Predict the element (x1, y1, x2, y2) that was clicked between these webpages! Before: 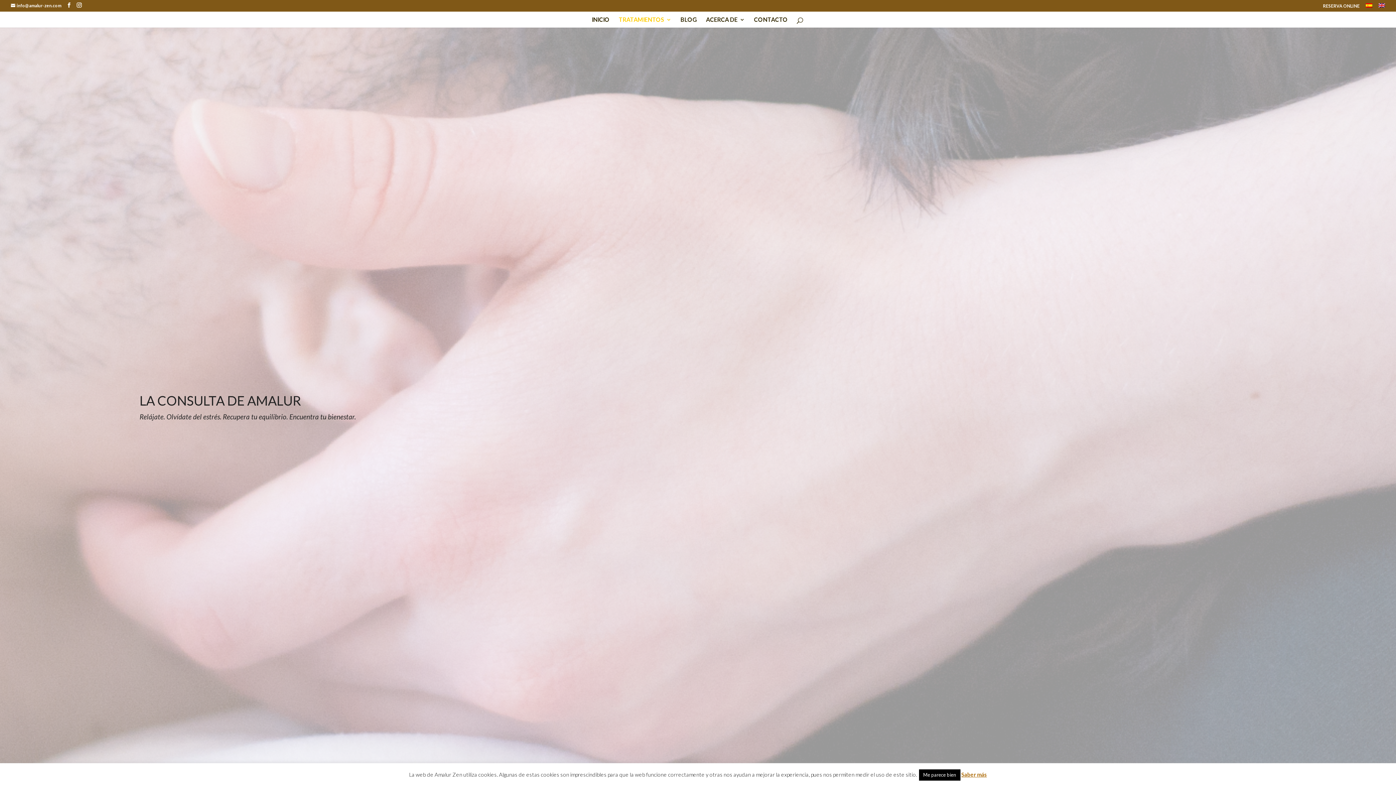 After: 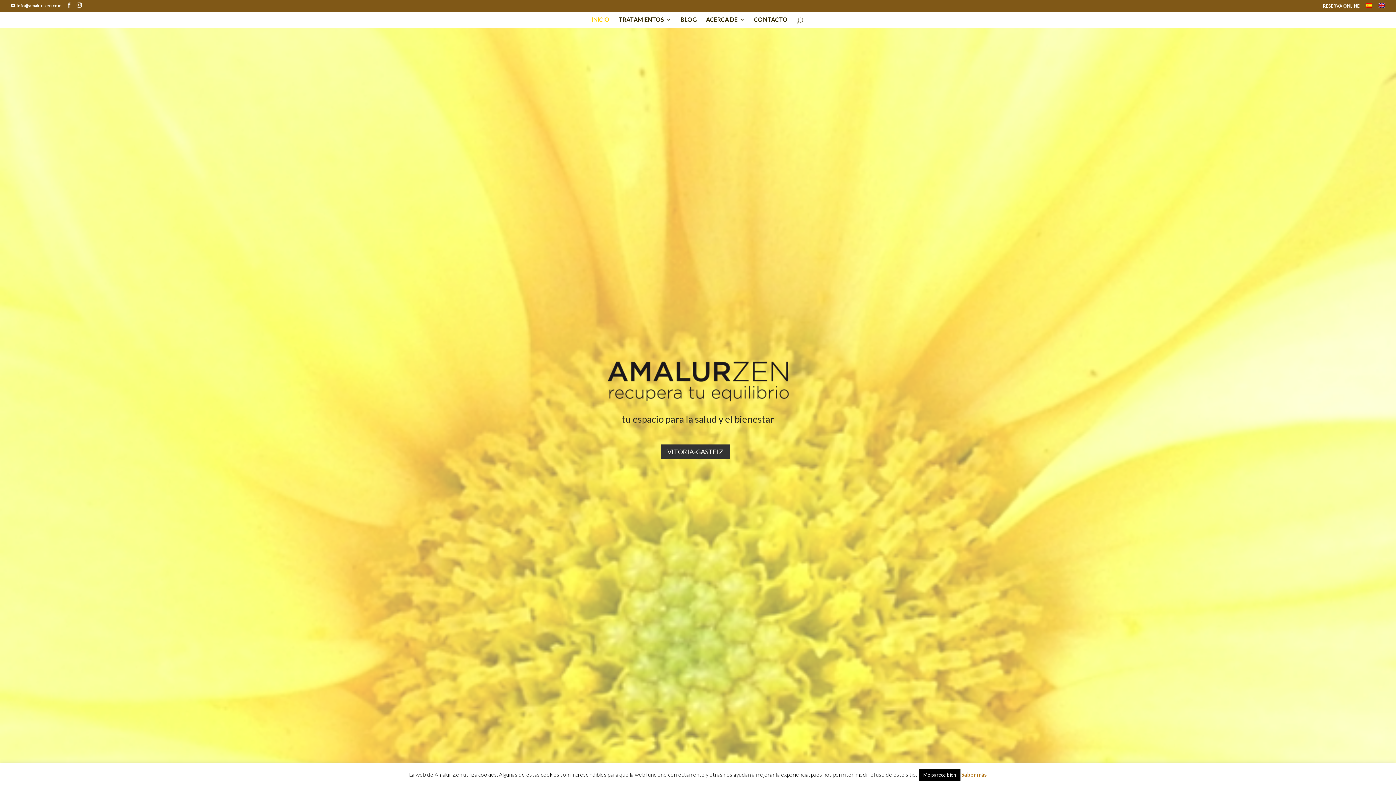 Action: label: INICIO bbox: (592, 17, 609, 27)